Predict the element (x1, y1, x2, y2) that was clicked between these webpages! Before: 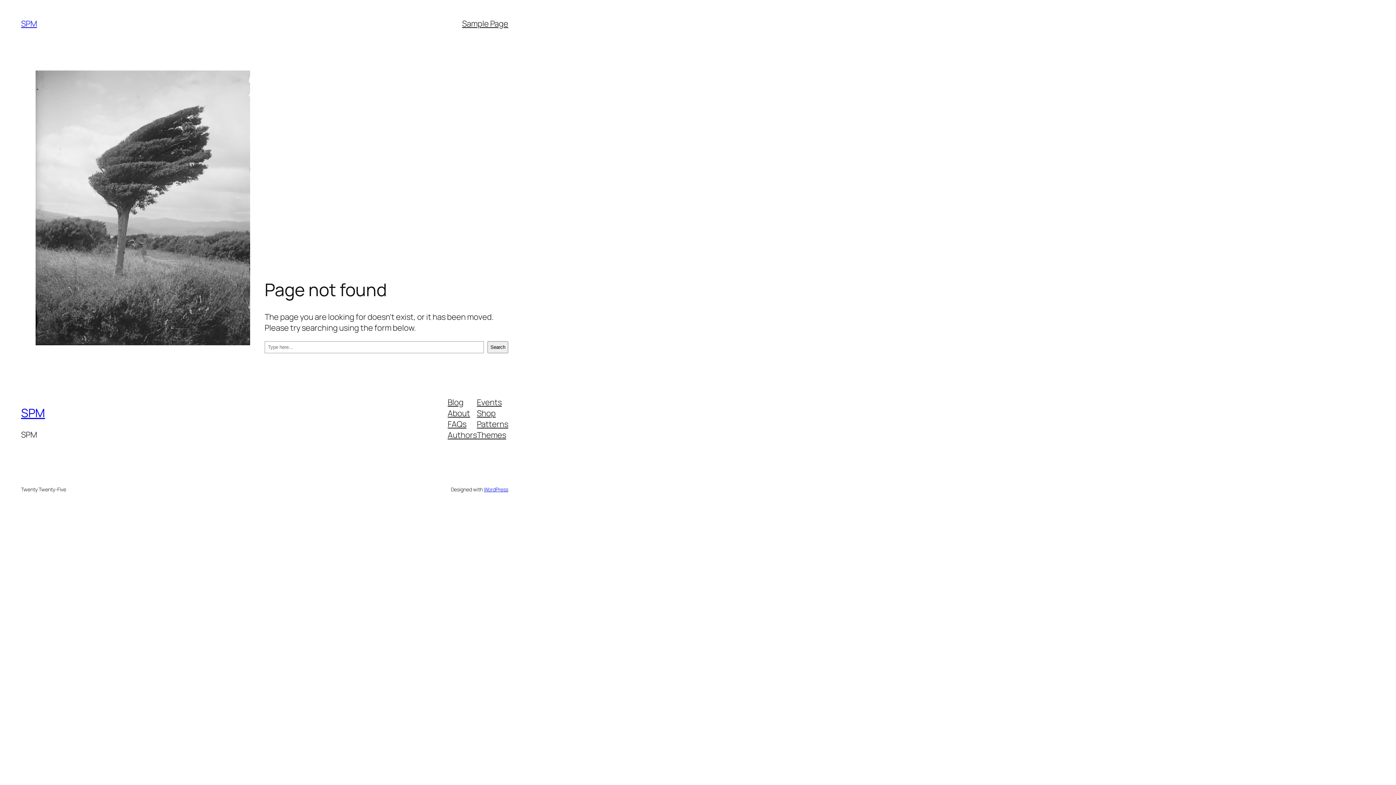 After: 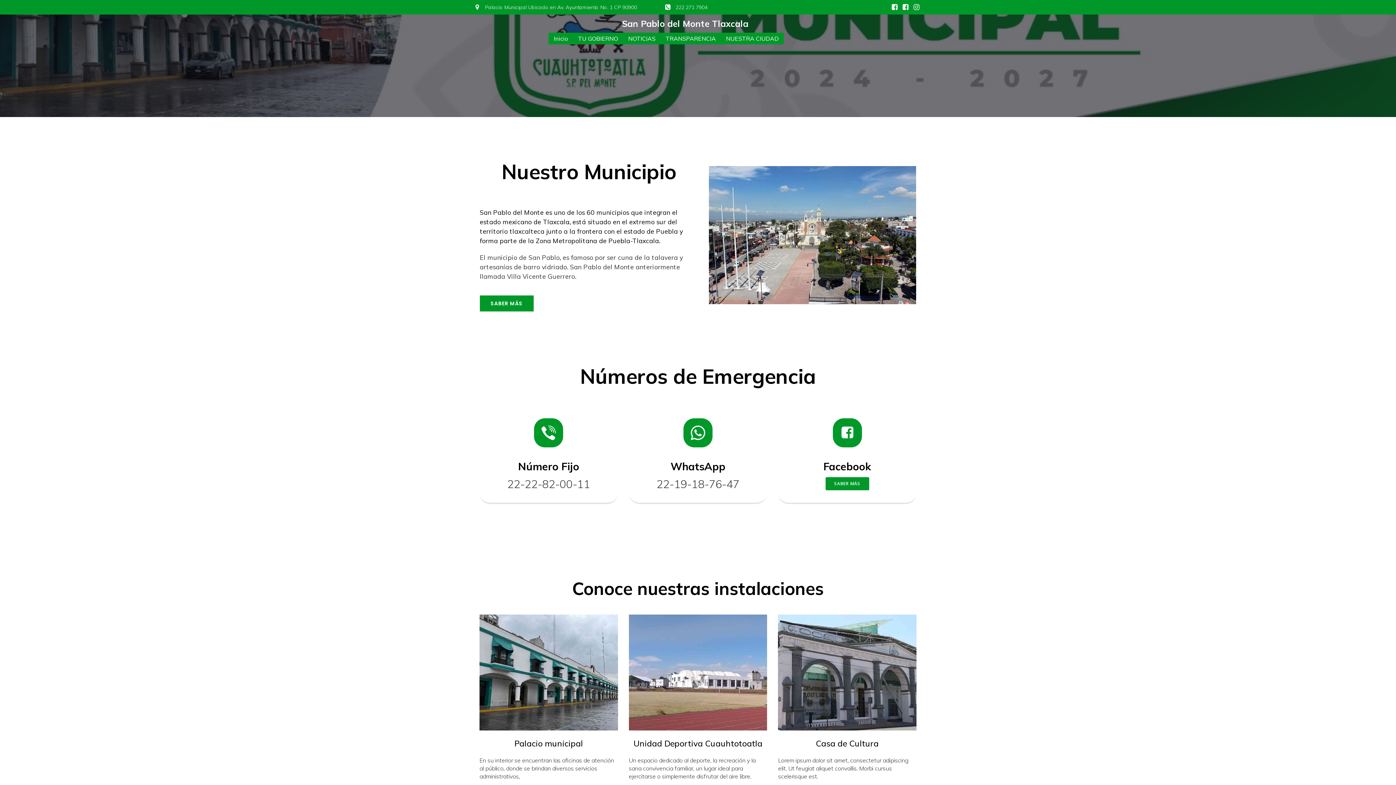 Action: label: SPM bbox: (21, 405, 44, 421)